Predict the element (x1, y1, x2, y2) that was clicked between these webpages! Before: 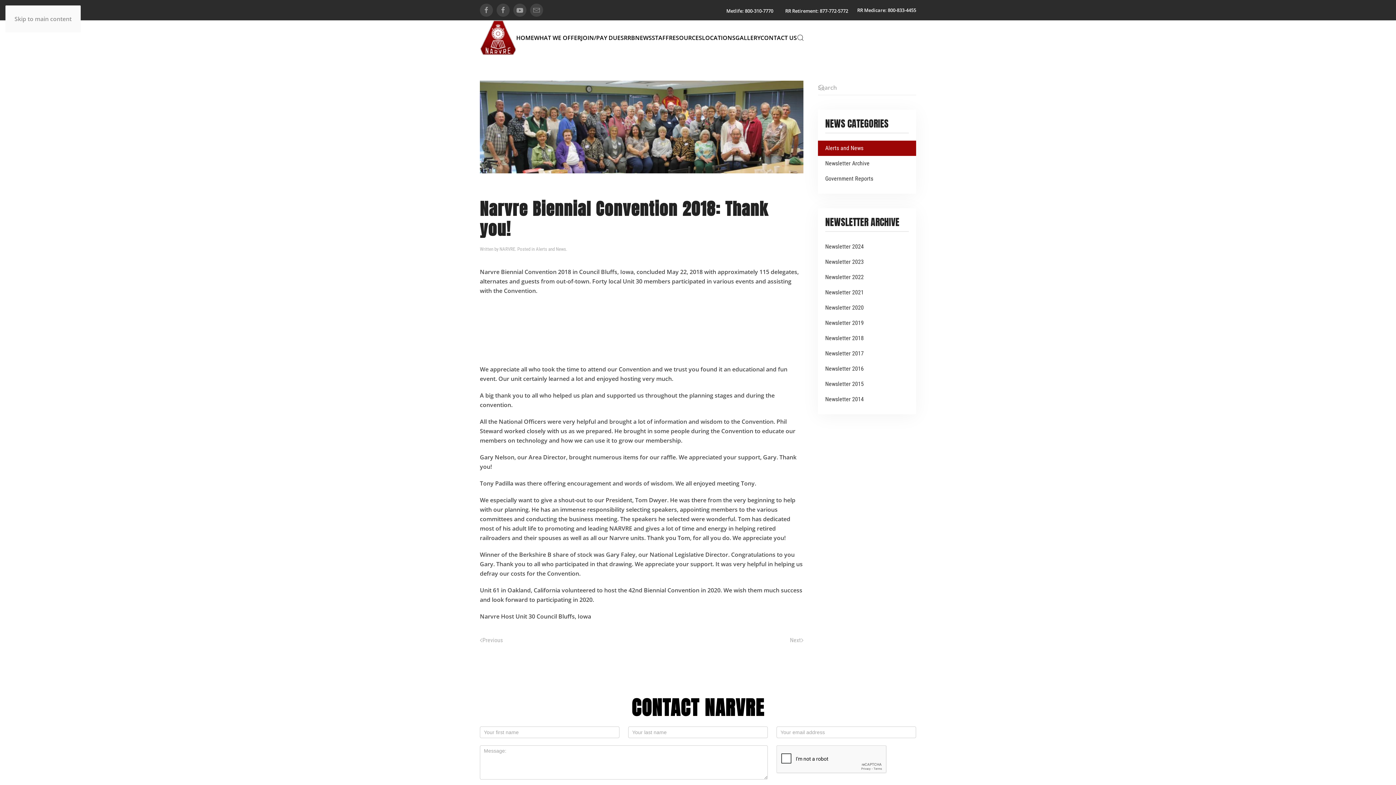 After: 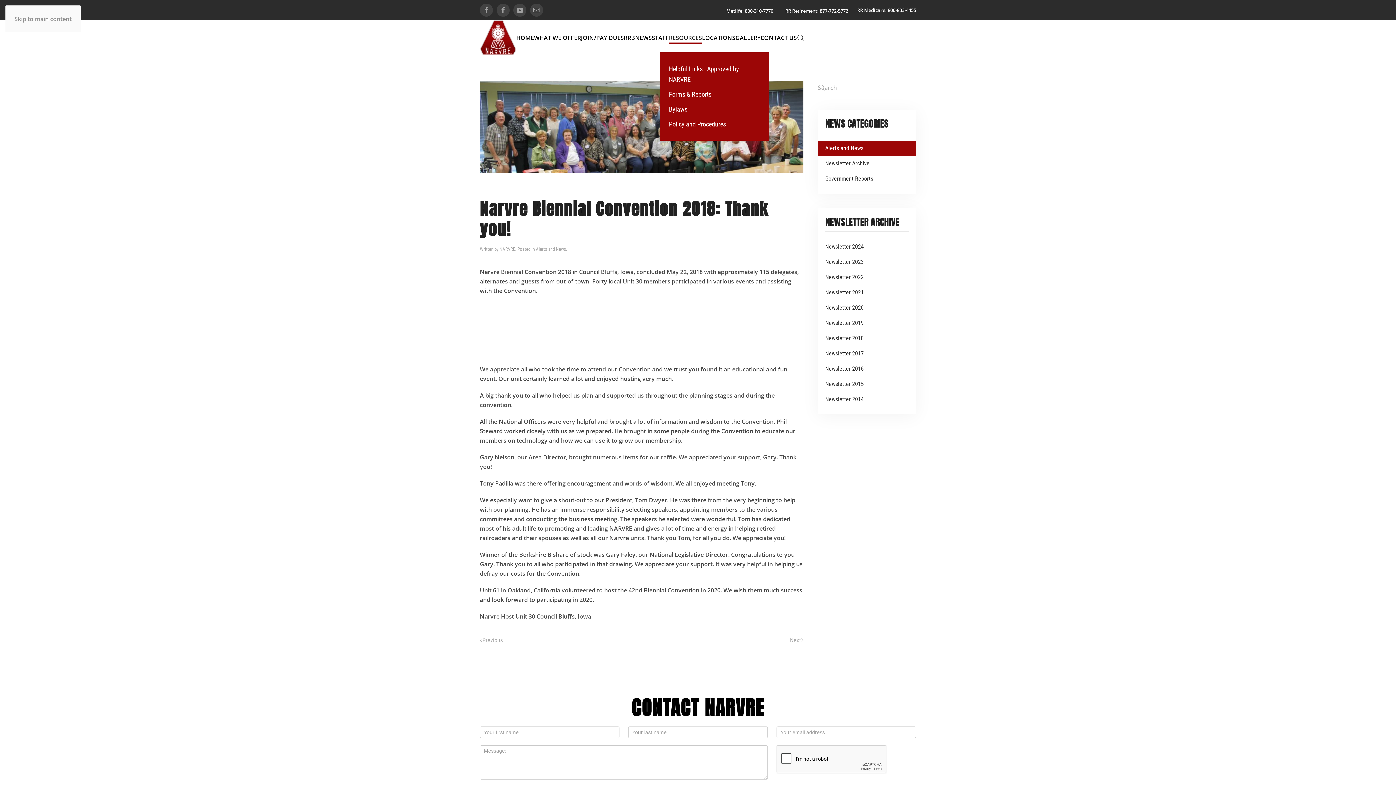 Action: label: RESOURCES bbox: (669, 23, 702, 52)